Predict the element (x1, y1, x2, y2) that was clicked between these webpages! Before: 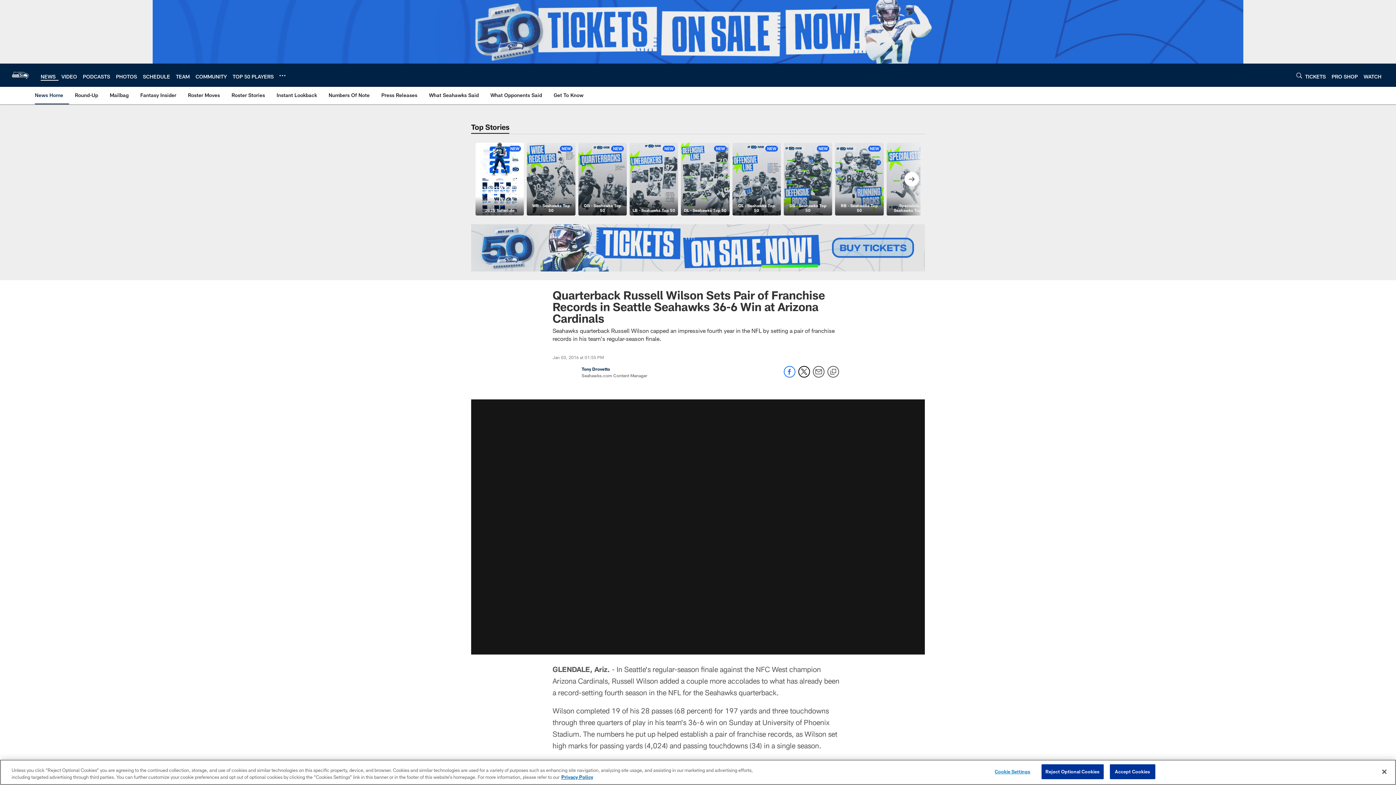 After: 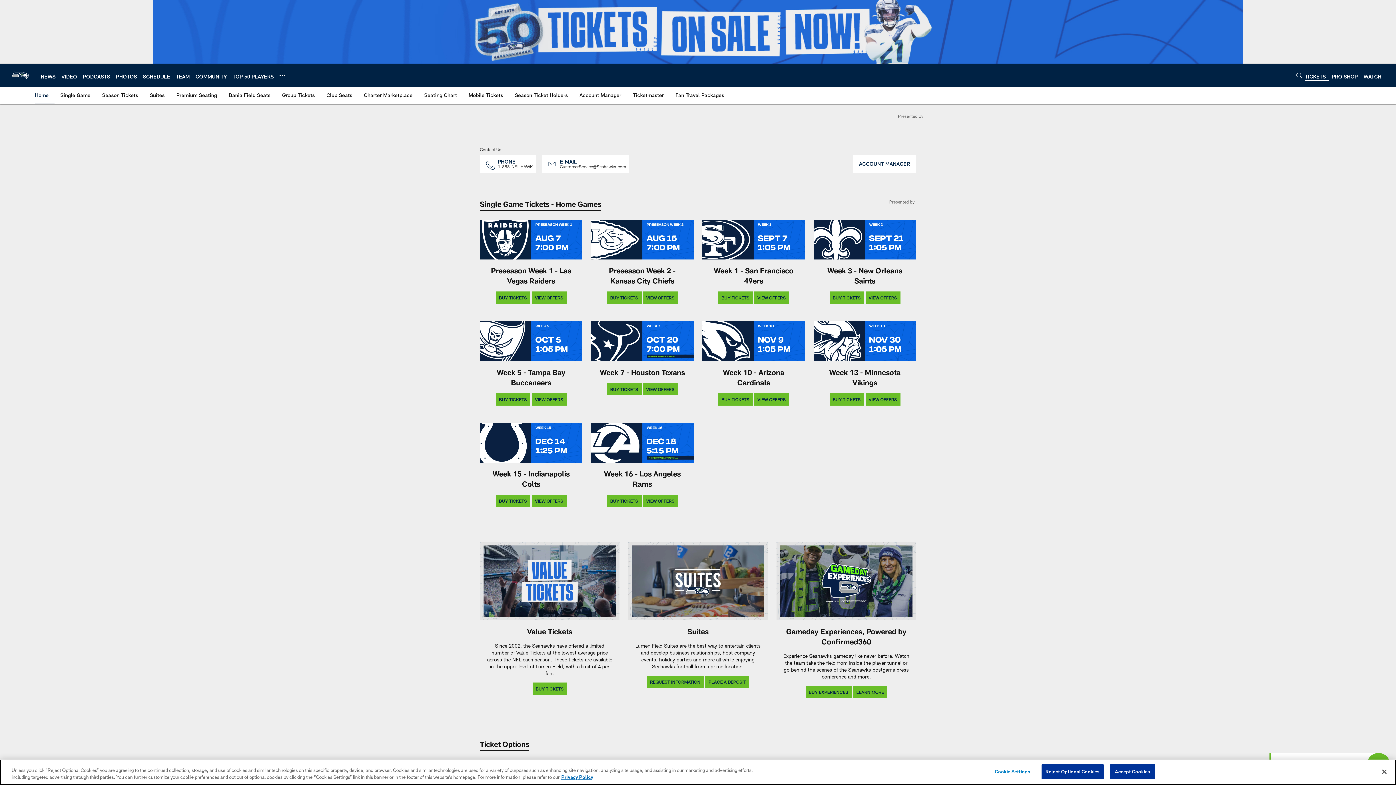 Action: bbox: (152, 0, 1243, 63)